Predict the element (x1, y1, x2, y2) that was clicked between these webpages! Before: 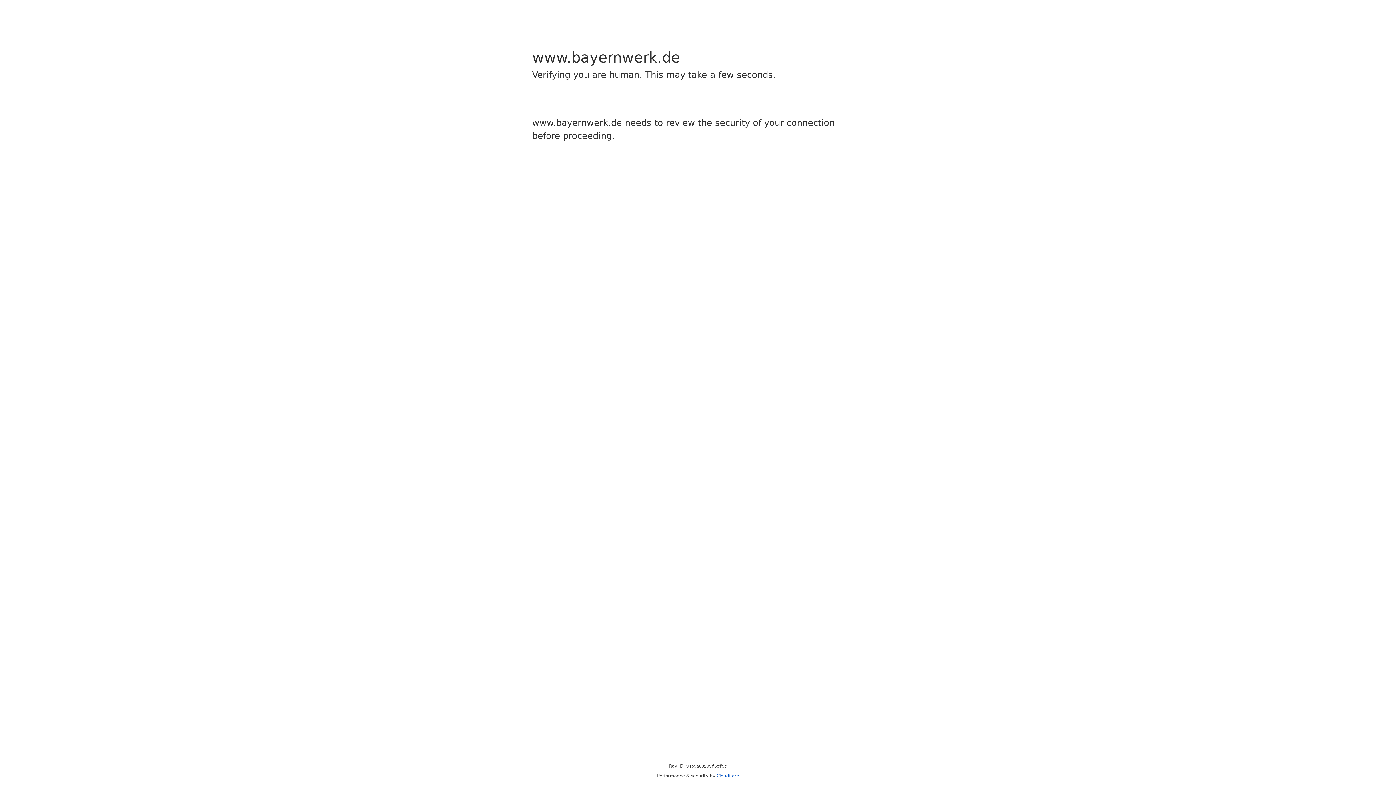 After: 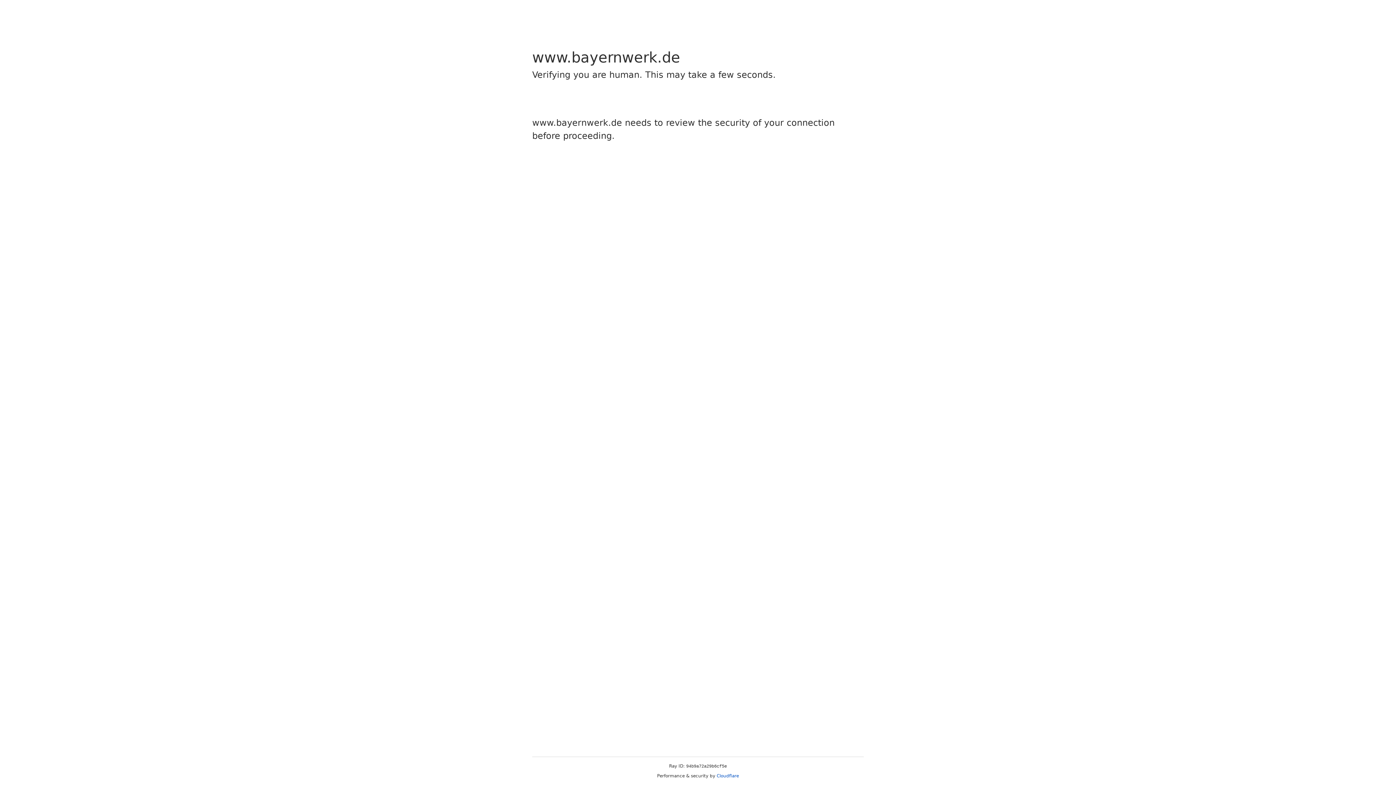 Action: label: Cloudflare bbox: (716, 773, 739, 778)